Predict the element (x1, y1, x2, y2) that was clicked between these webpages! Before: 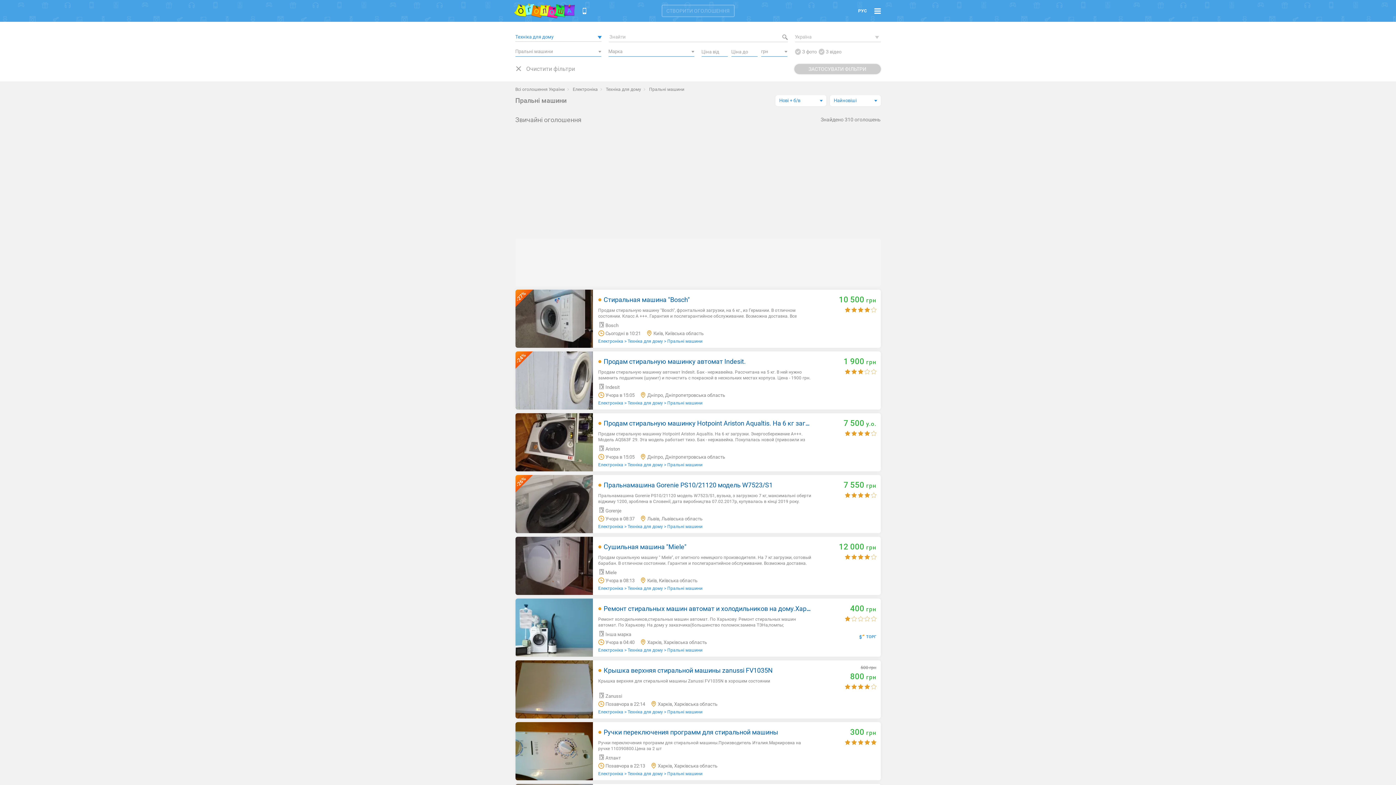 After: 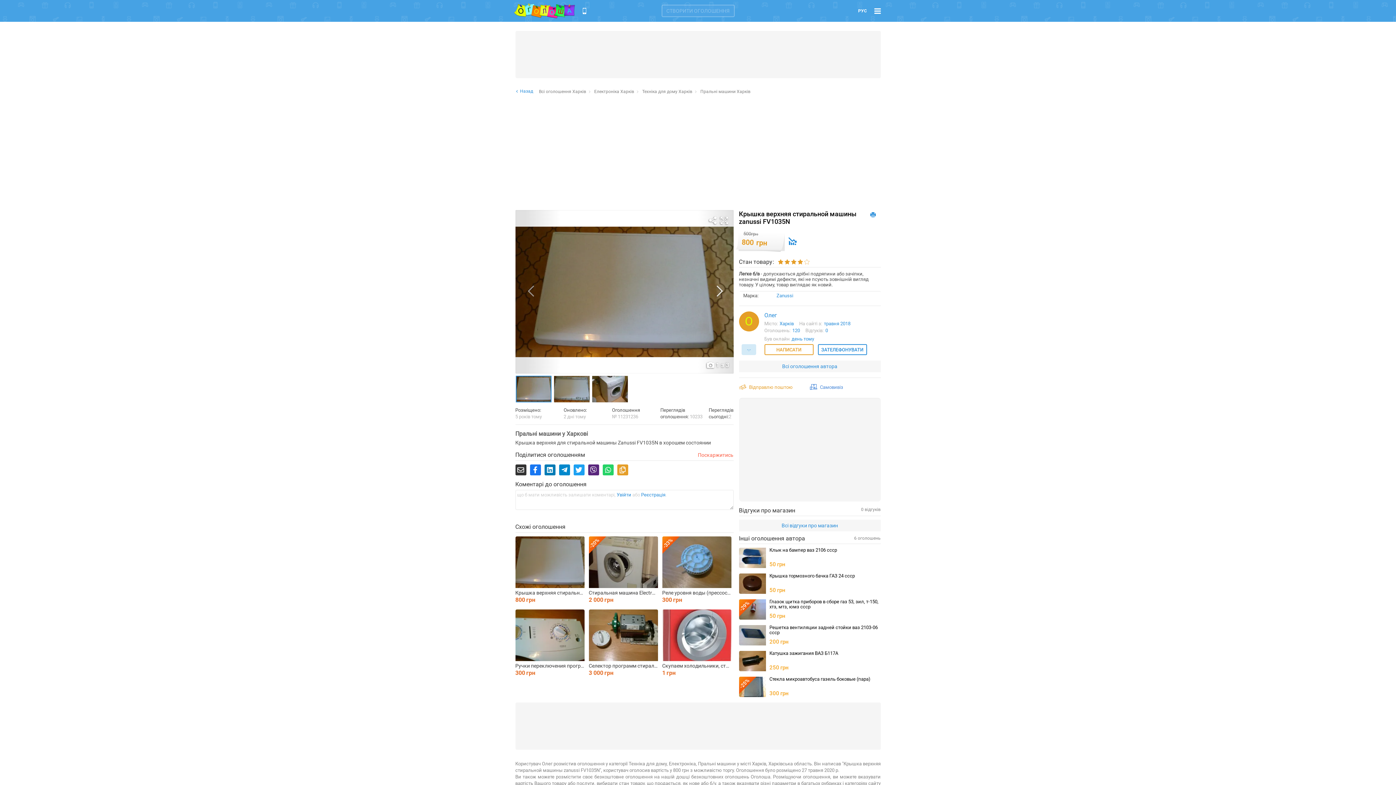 Action: label: Крышка верхняя cтиральной машины zanussi FV1035N bbox: (598, 666, 772, 674)